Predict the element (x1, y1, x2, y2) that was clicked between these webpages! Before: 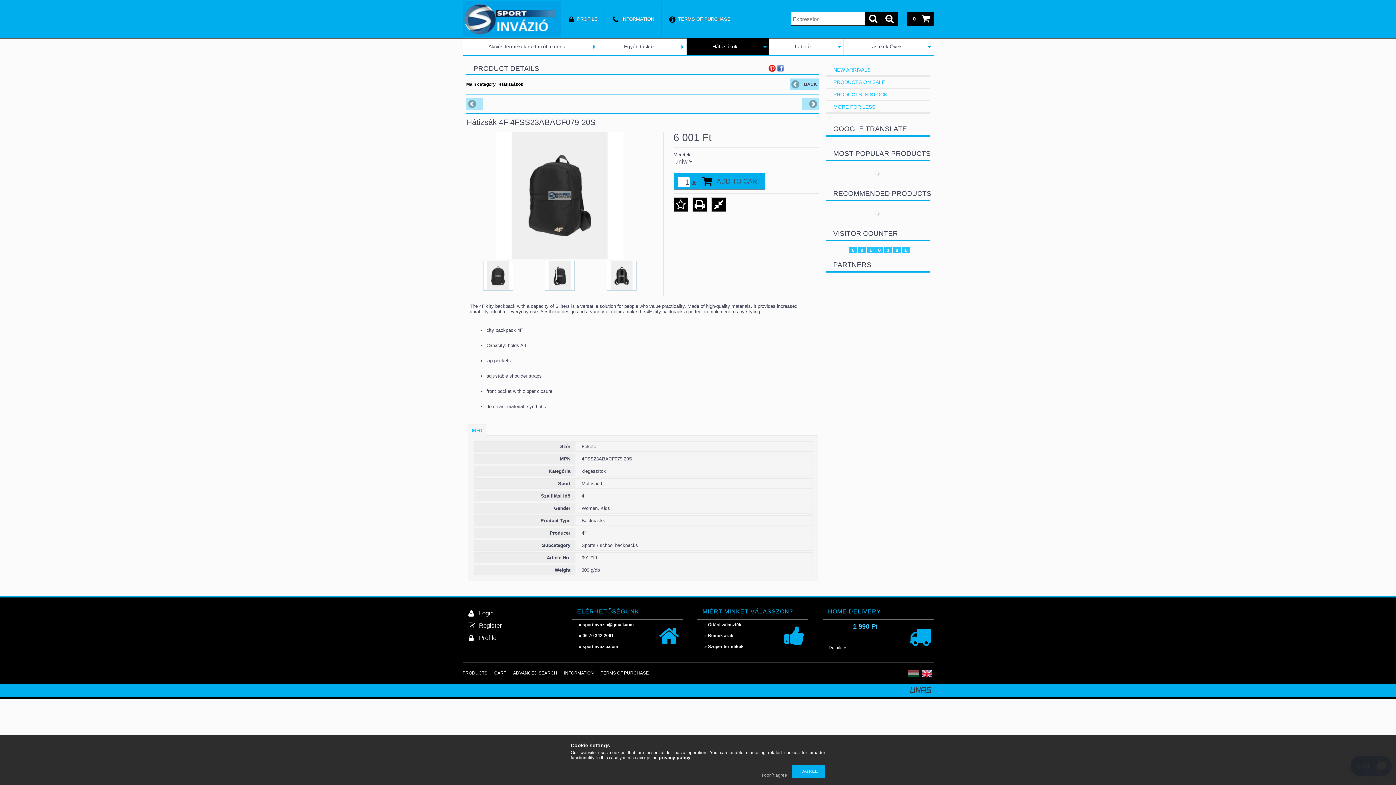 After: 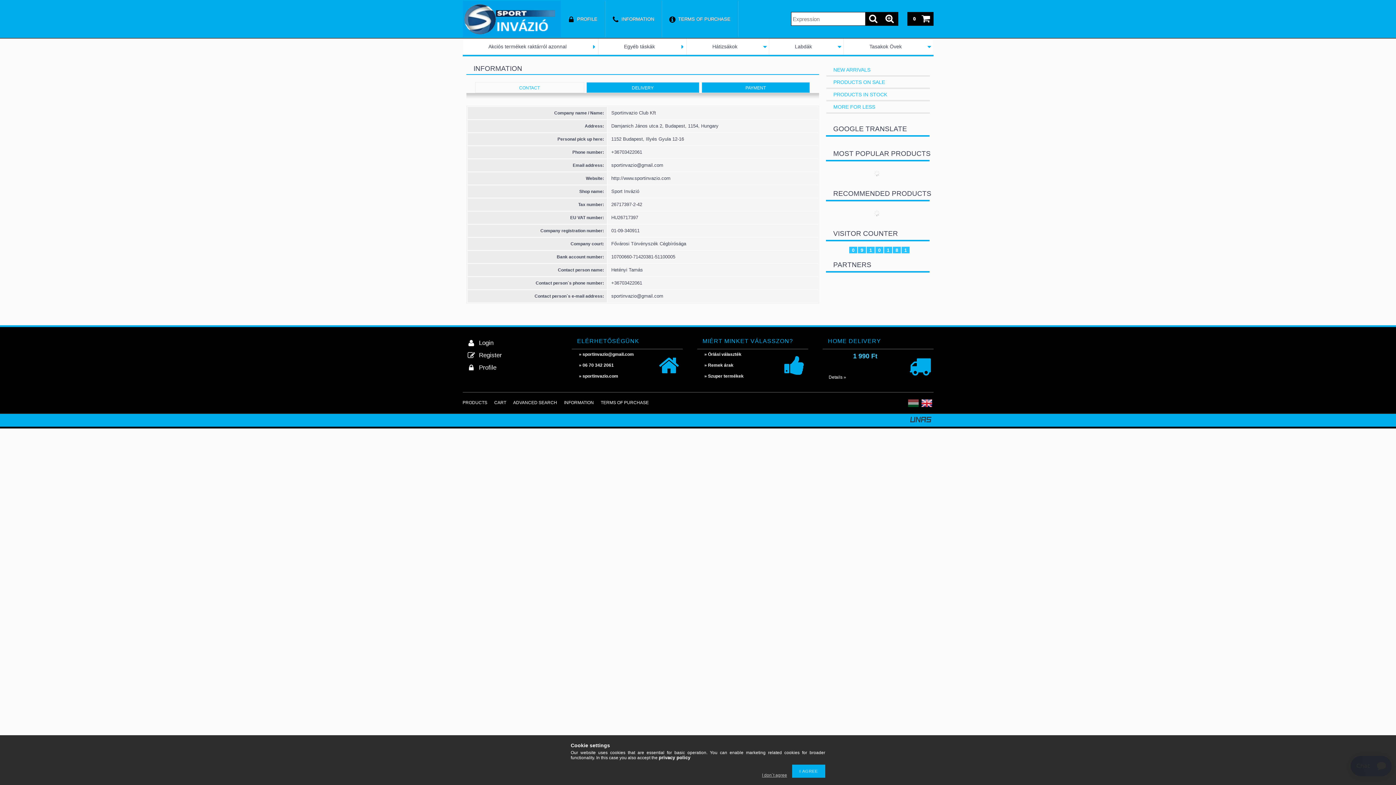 Action: bbox: (564, 670, 594, 676) label: INFORMATION